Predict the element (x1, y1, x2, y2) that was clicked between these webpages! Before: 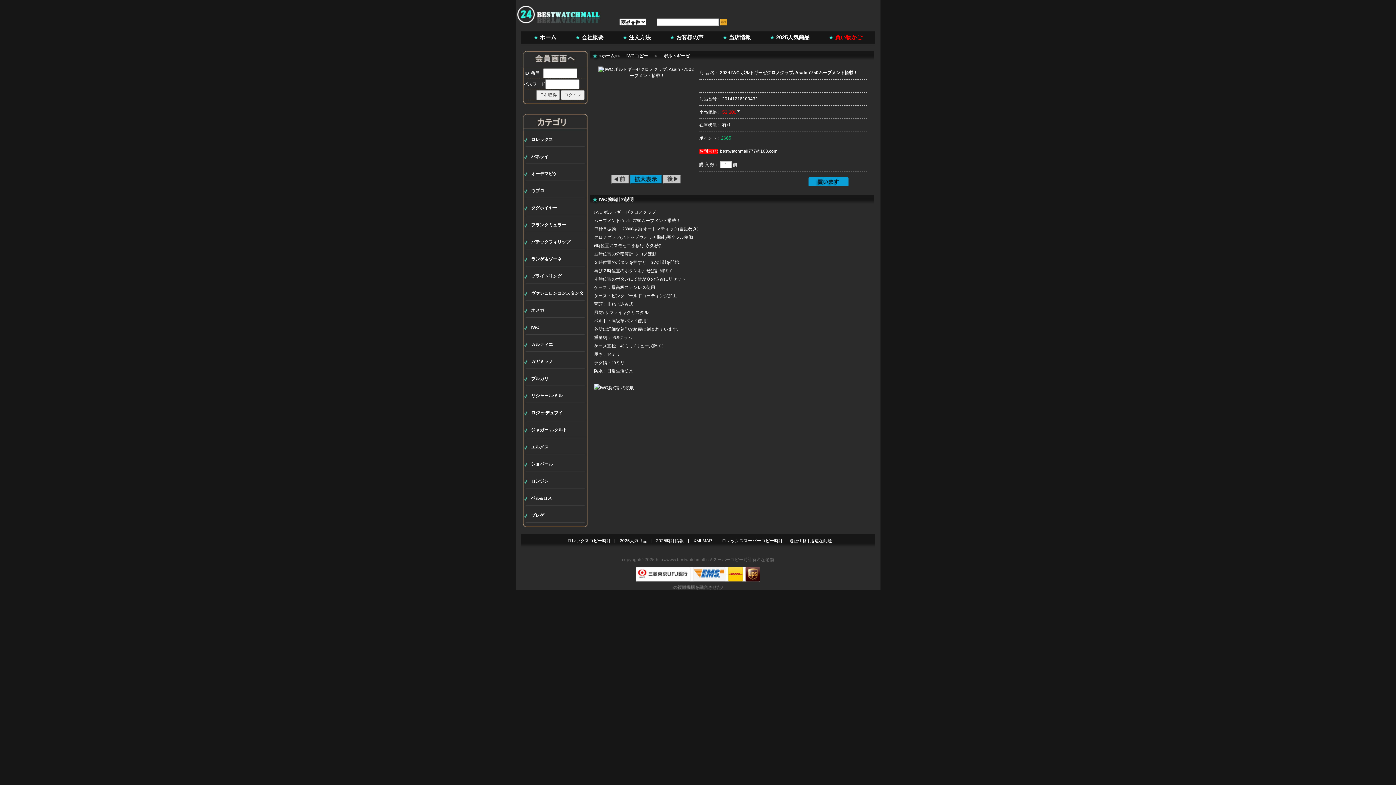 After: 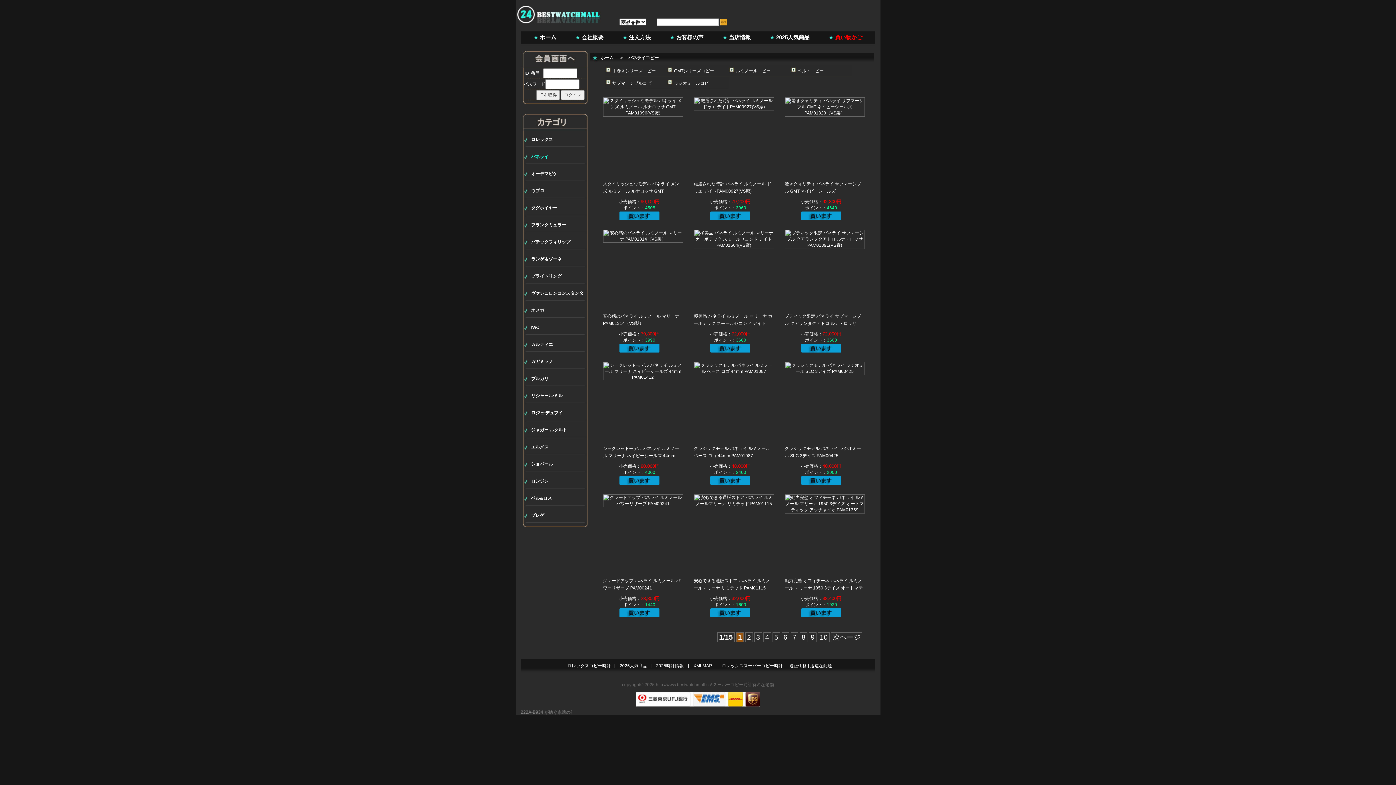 Action: label: パネライ bbox: (531, 154, 548, 159)